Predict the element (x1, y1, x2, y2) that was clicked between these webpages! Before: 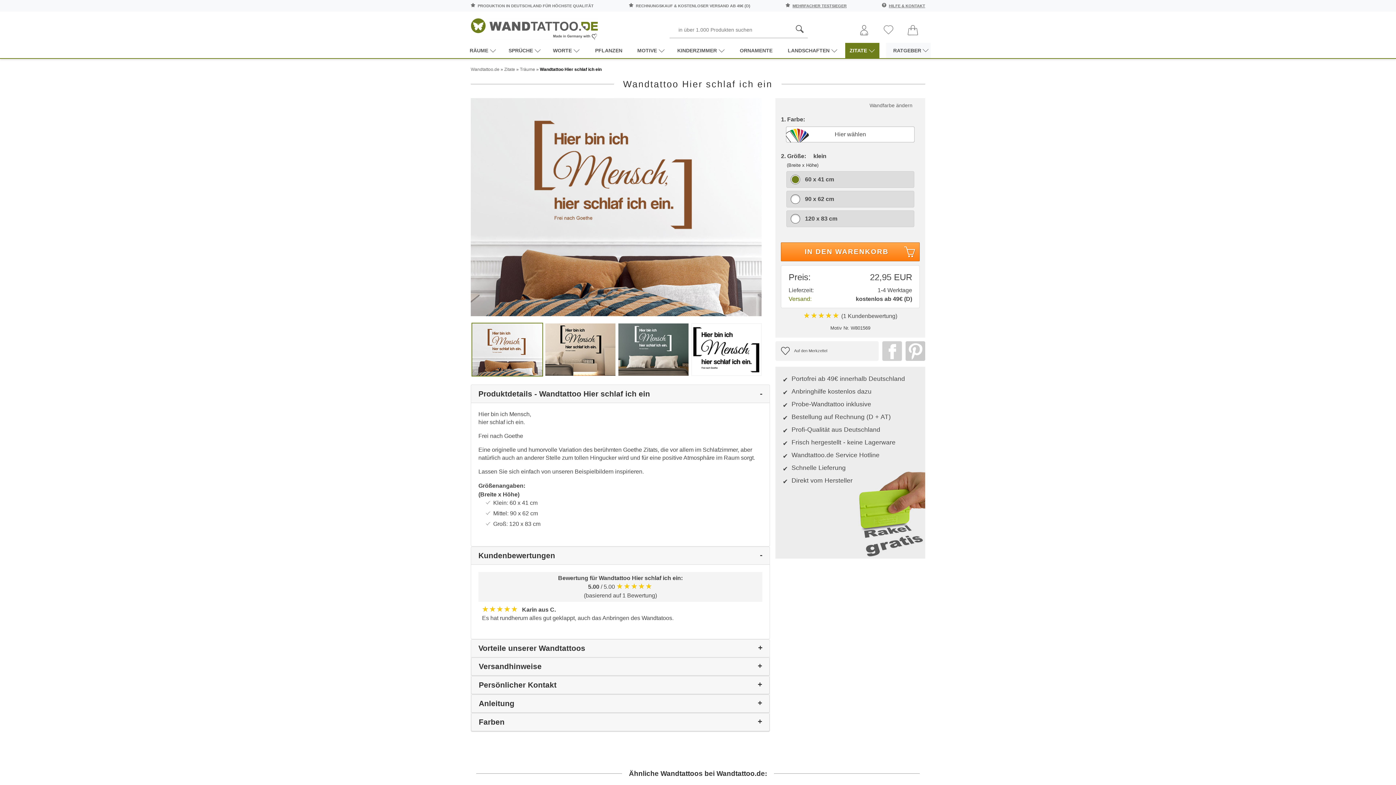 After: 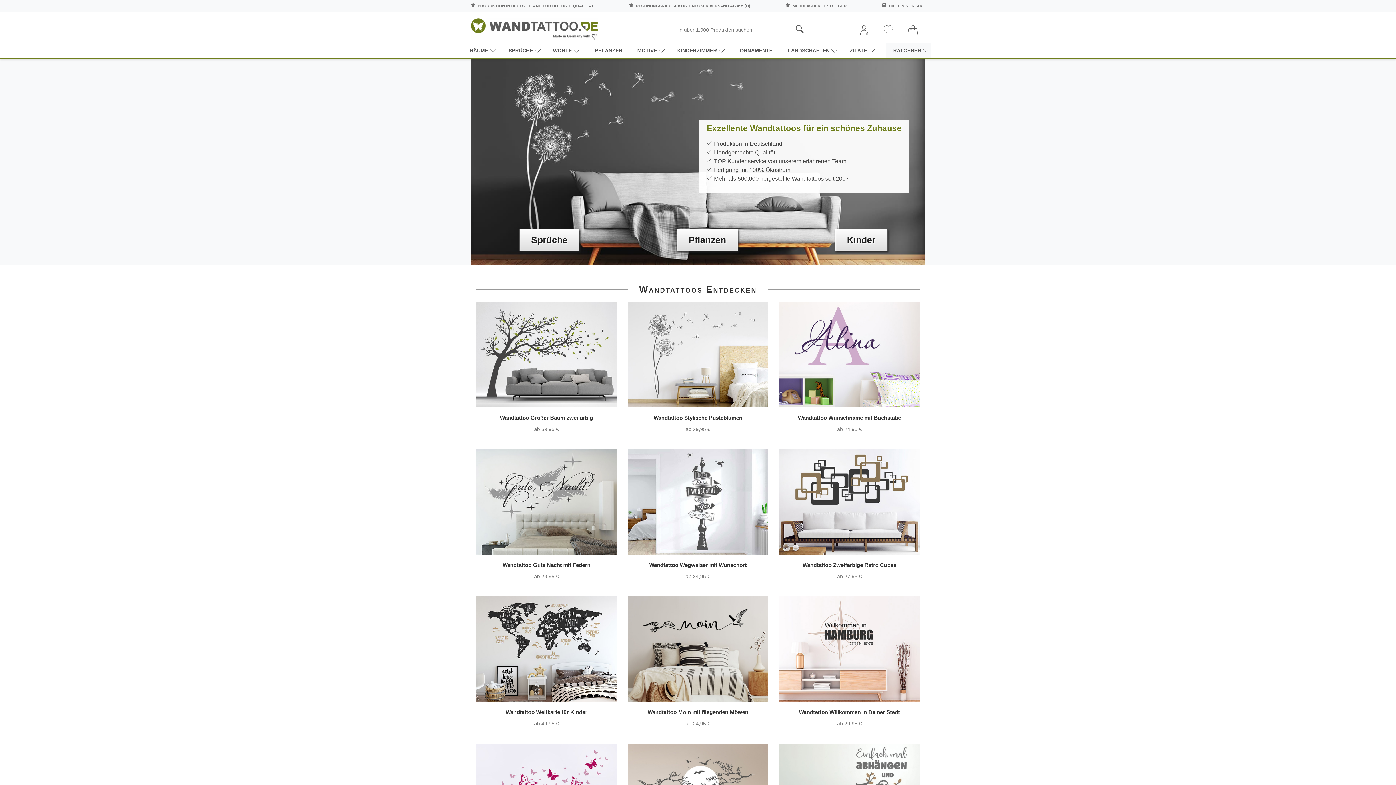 Action: bbox: (470, 23, 598, 30)